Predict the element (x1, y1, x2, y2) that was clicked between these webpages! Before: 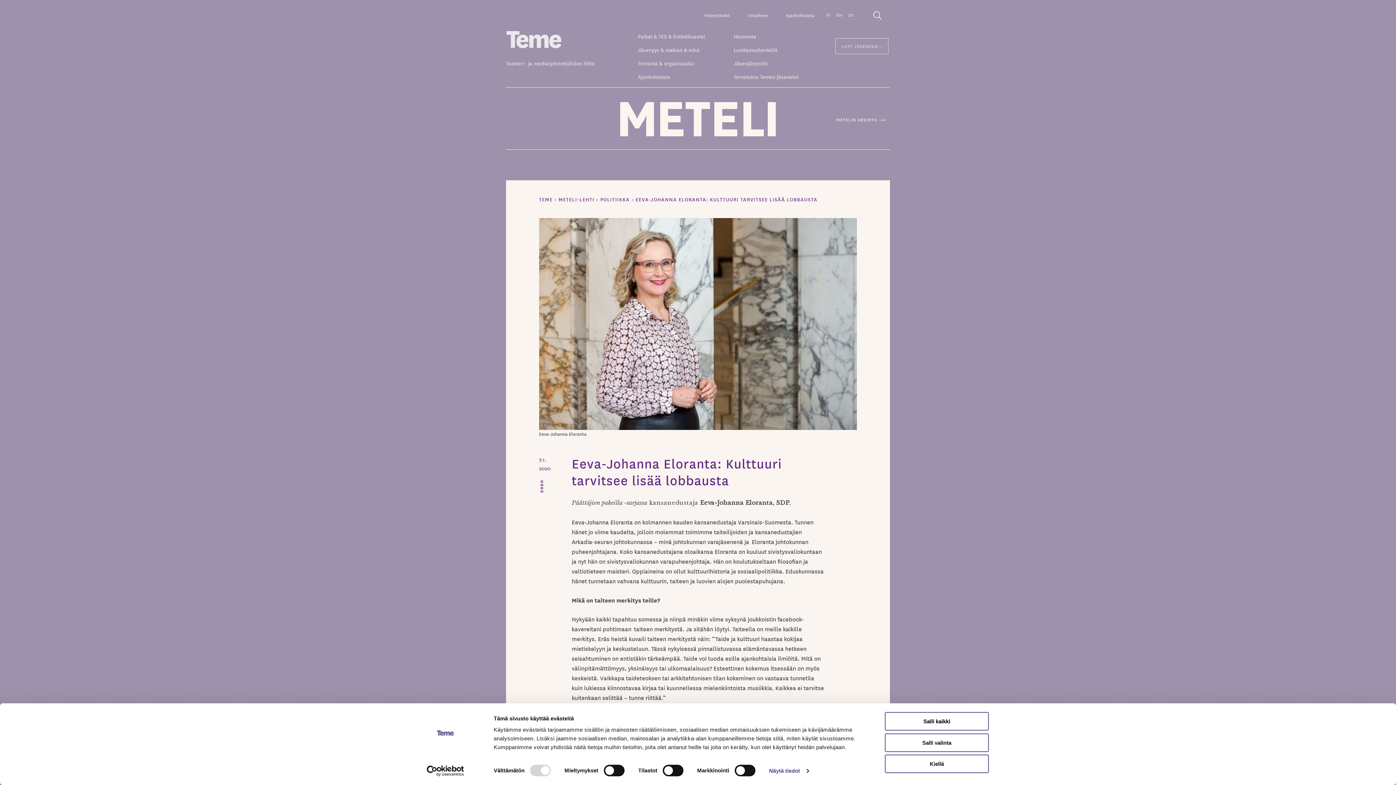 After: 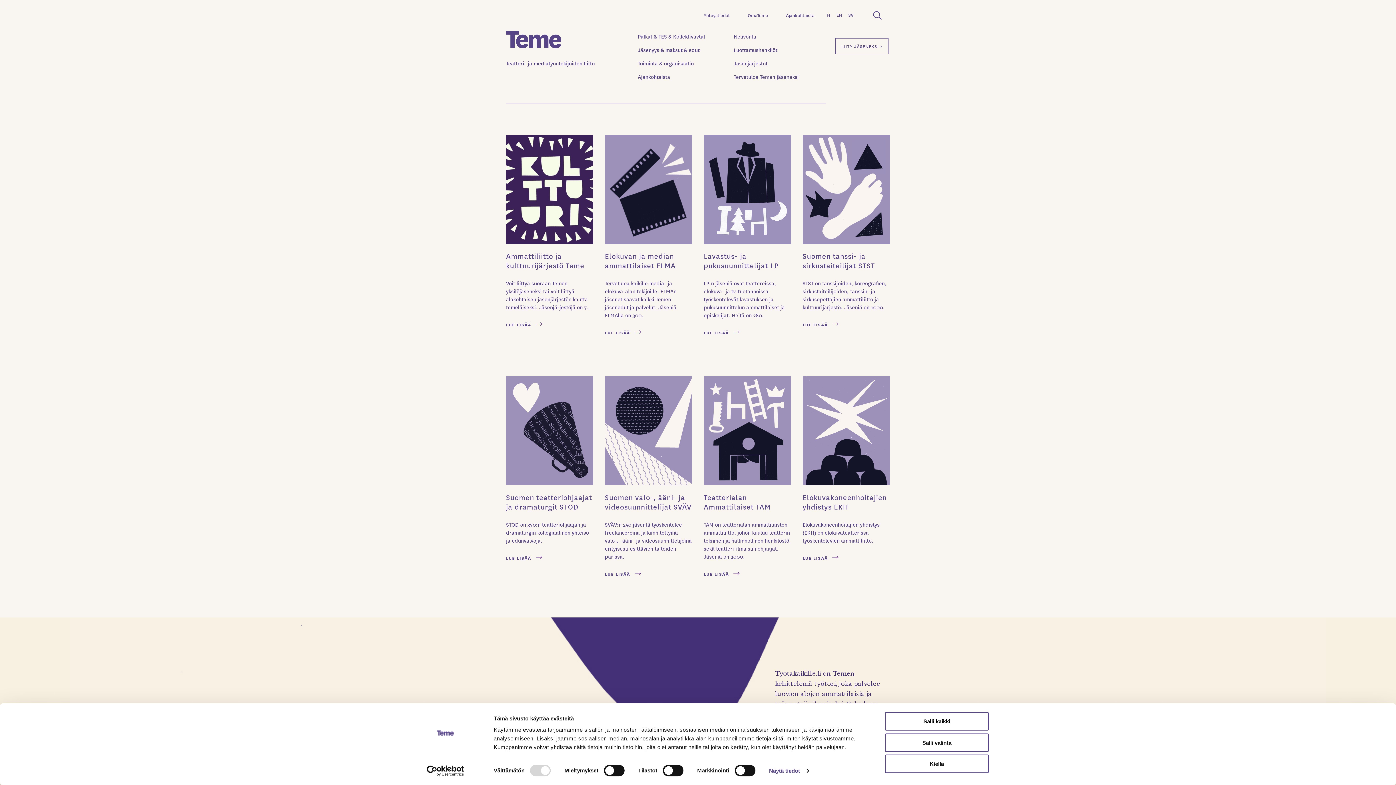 Action: bbox: (733, 59, 824, 66) label: Jäsenjärjestöt